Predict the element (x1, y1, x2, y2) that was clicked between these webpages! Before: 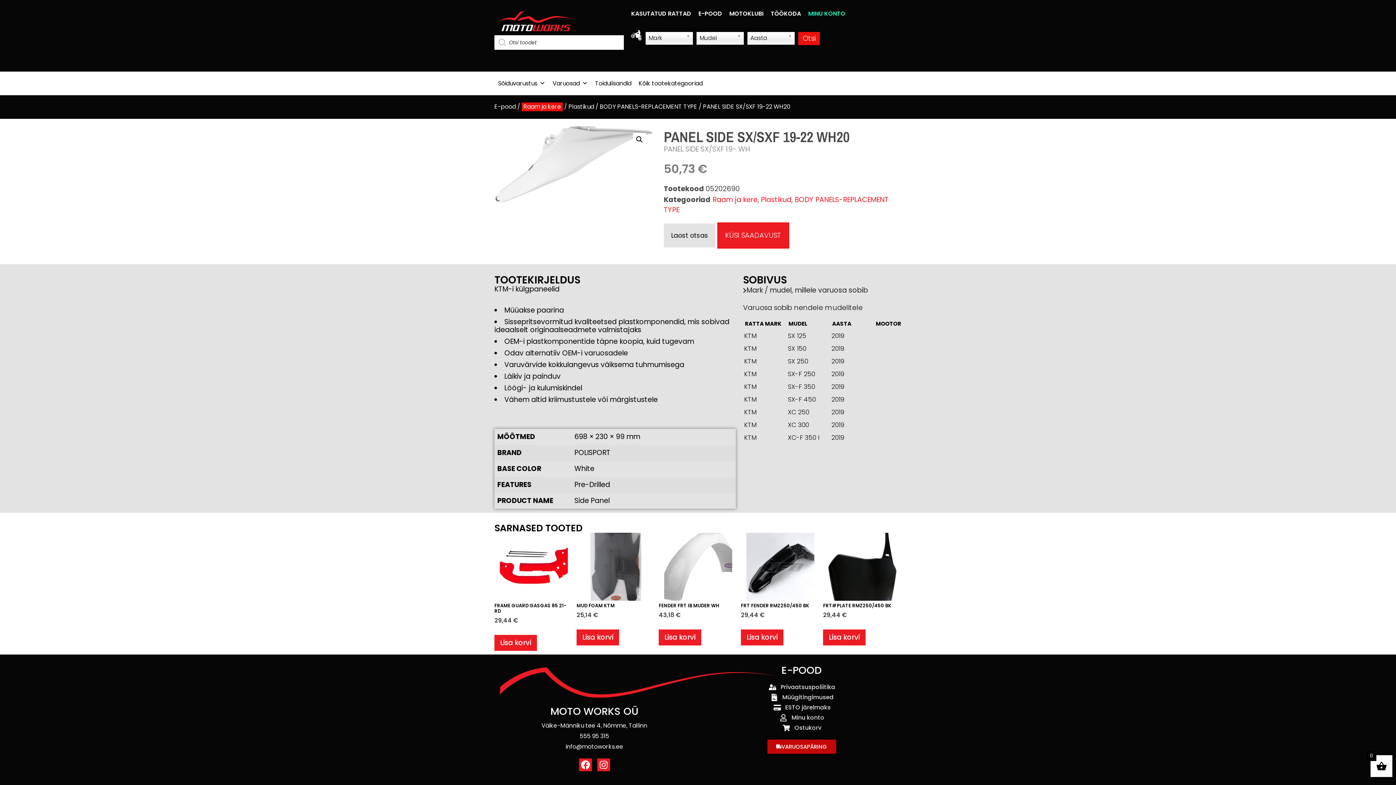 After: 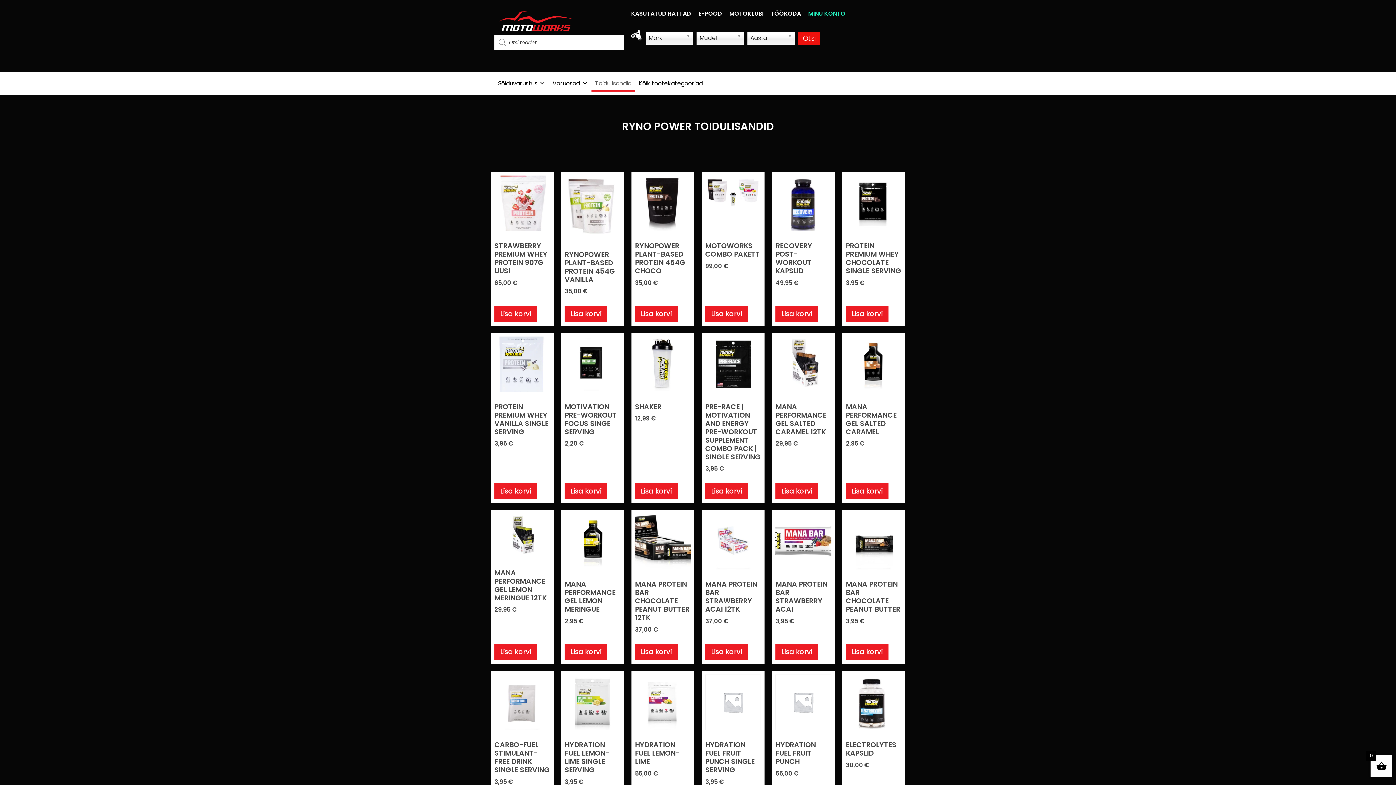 Action: label: Toidulisandid bbox: (591, 75, 635, 91)